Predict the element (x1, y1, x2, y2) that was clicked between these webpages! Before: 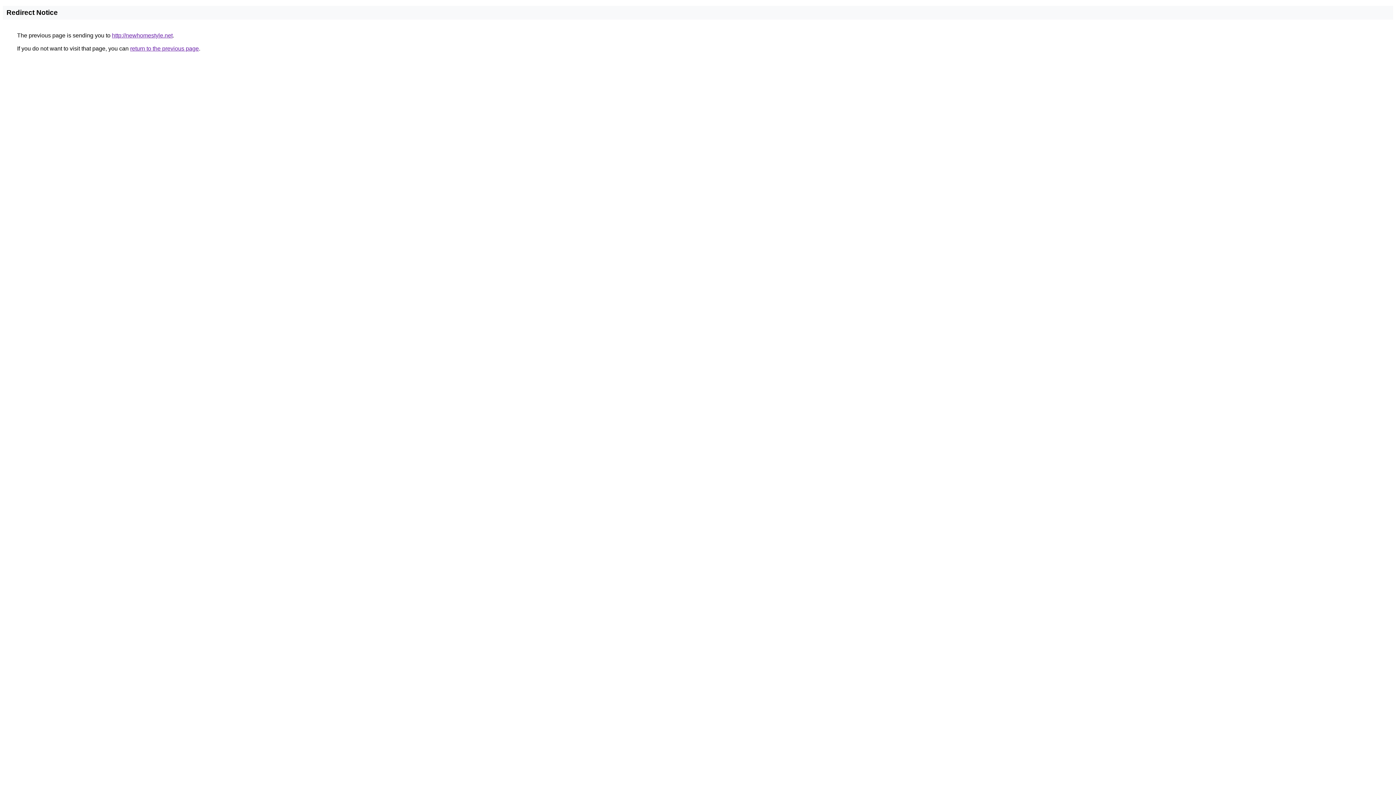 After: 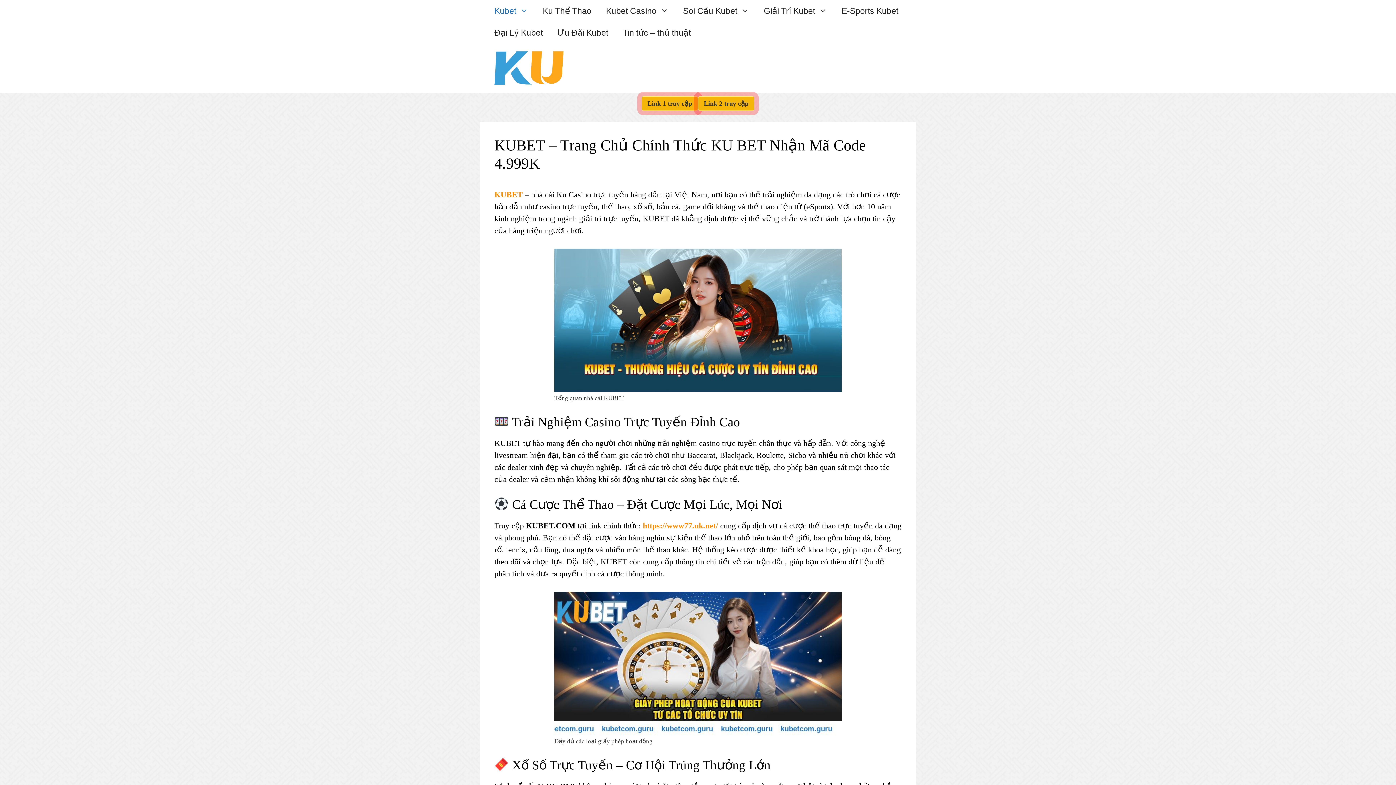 Action: bbox: (112, 32, 172, 38) label: http://newhomestyle.net